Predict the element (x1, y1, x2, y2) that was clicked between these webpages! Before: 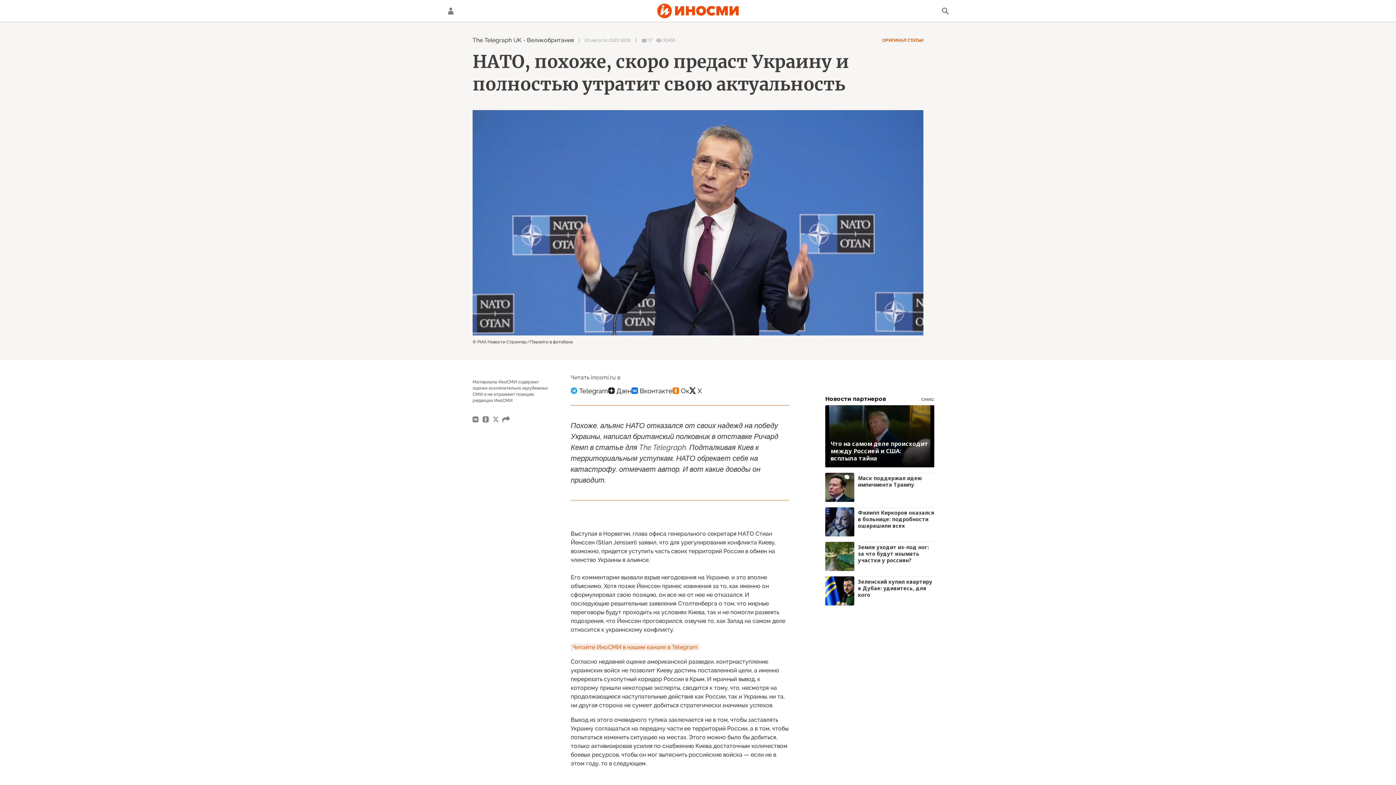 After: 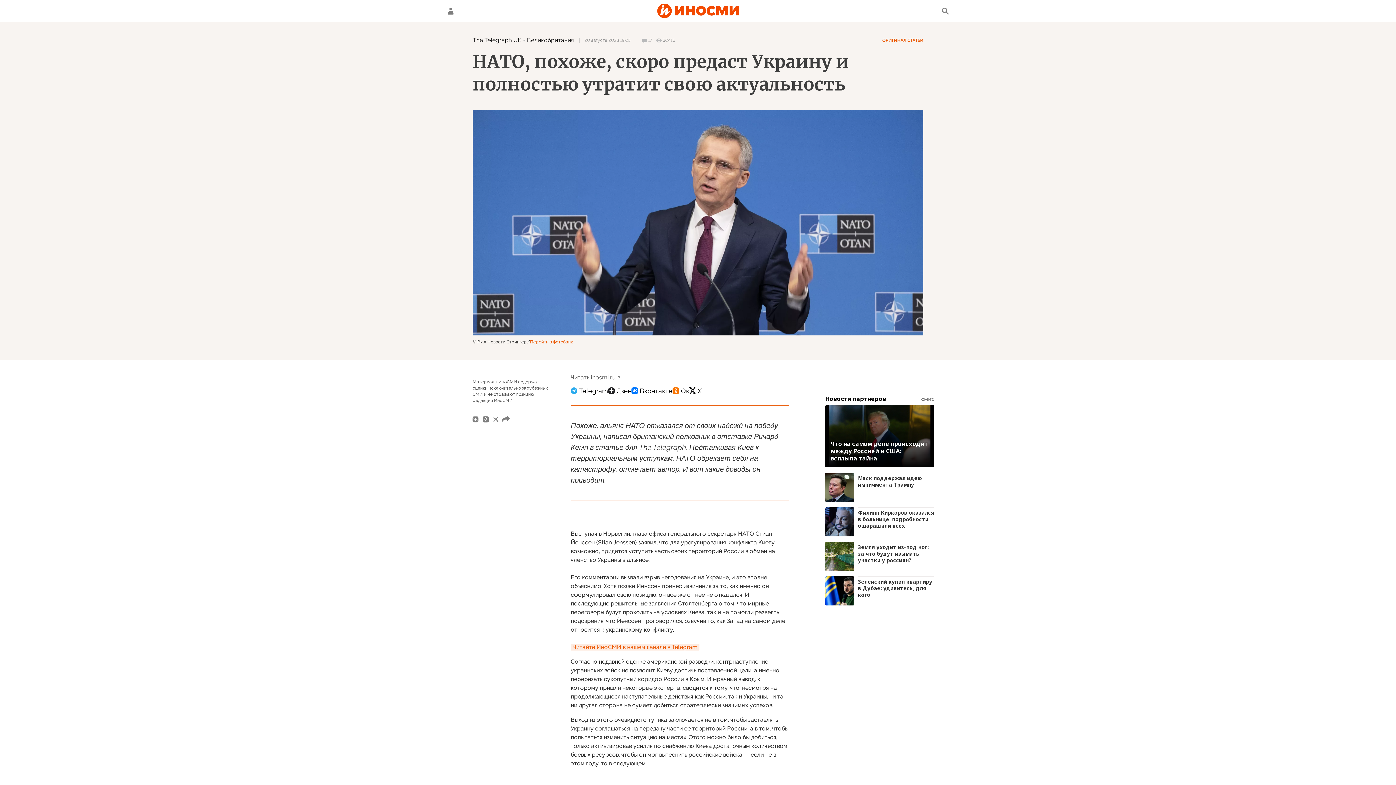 Action: label: Перейти в фотобанк bbox: (530, 339, 573, 344)